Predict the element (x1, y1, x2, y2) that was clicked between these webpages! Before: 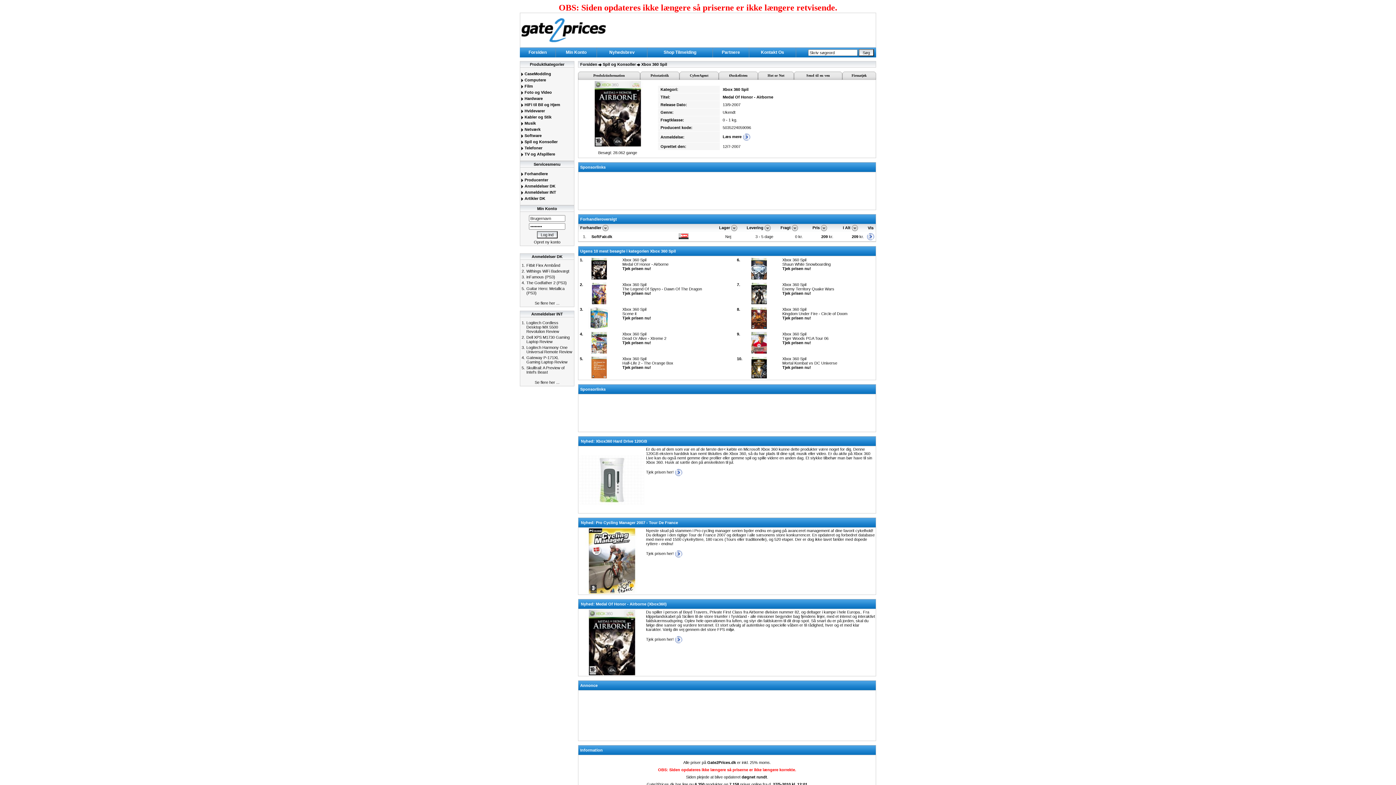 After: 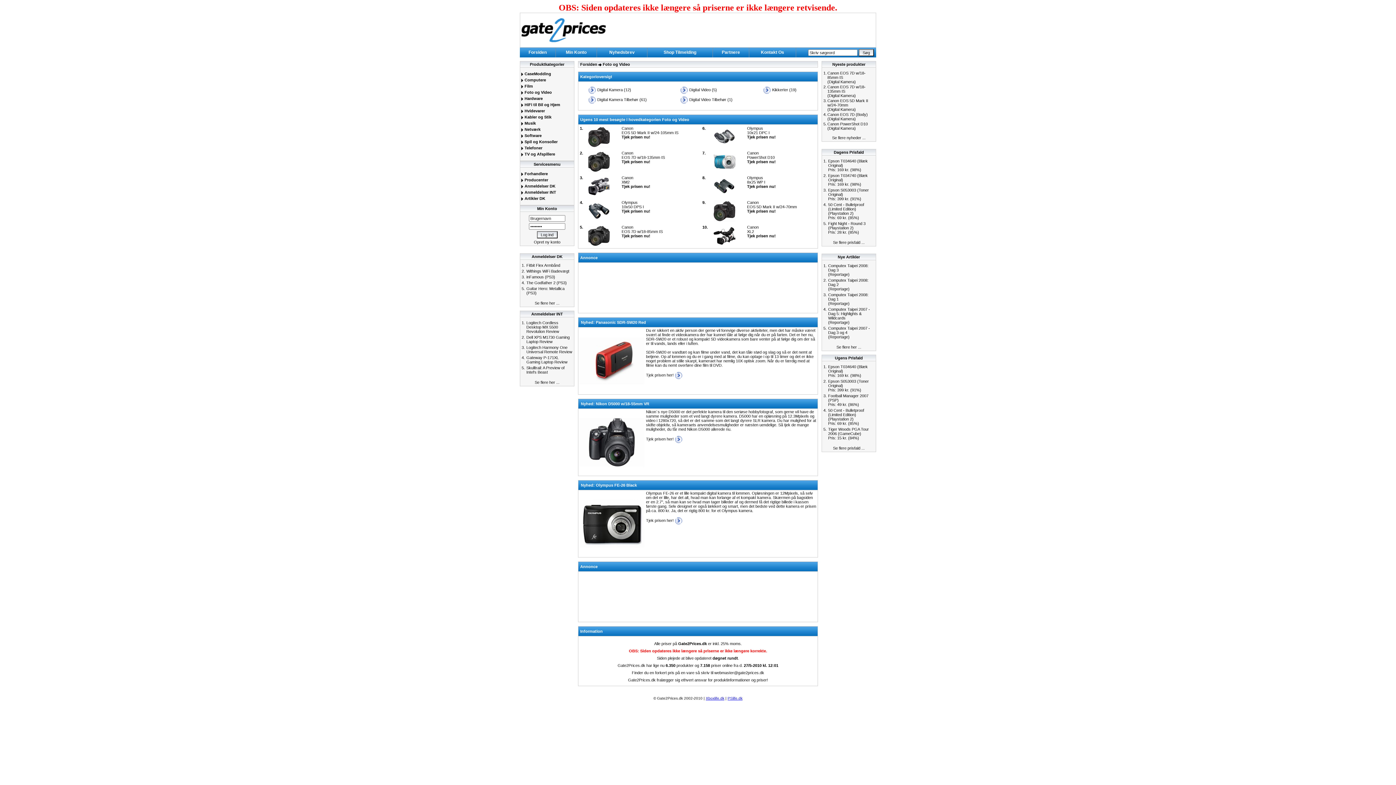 Action: label:  Foto og Video bbox: (521, 90, 552, 94)